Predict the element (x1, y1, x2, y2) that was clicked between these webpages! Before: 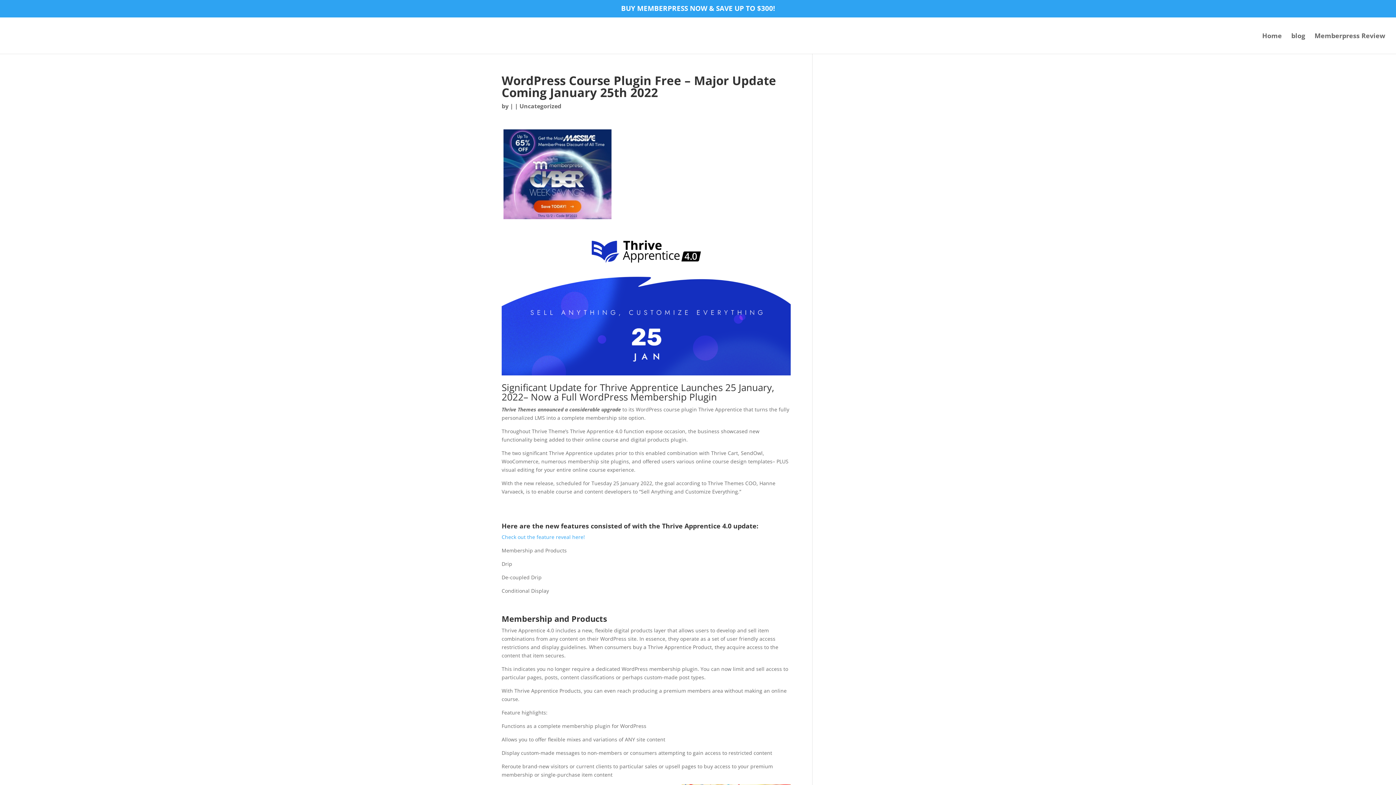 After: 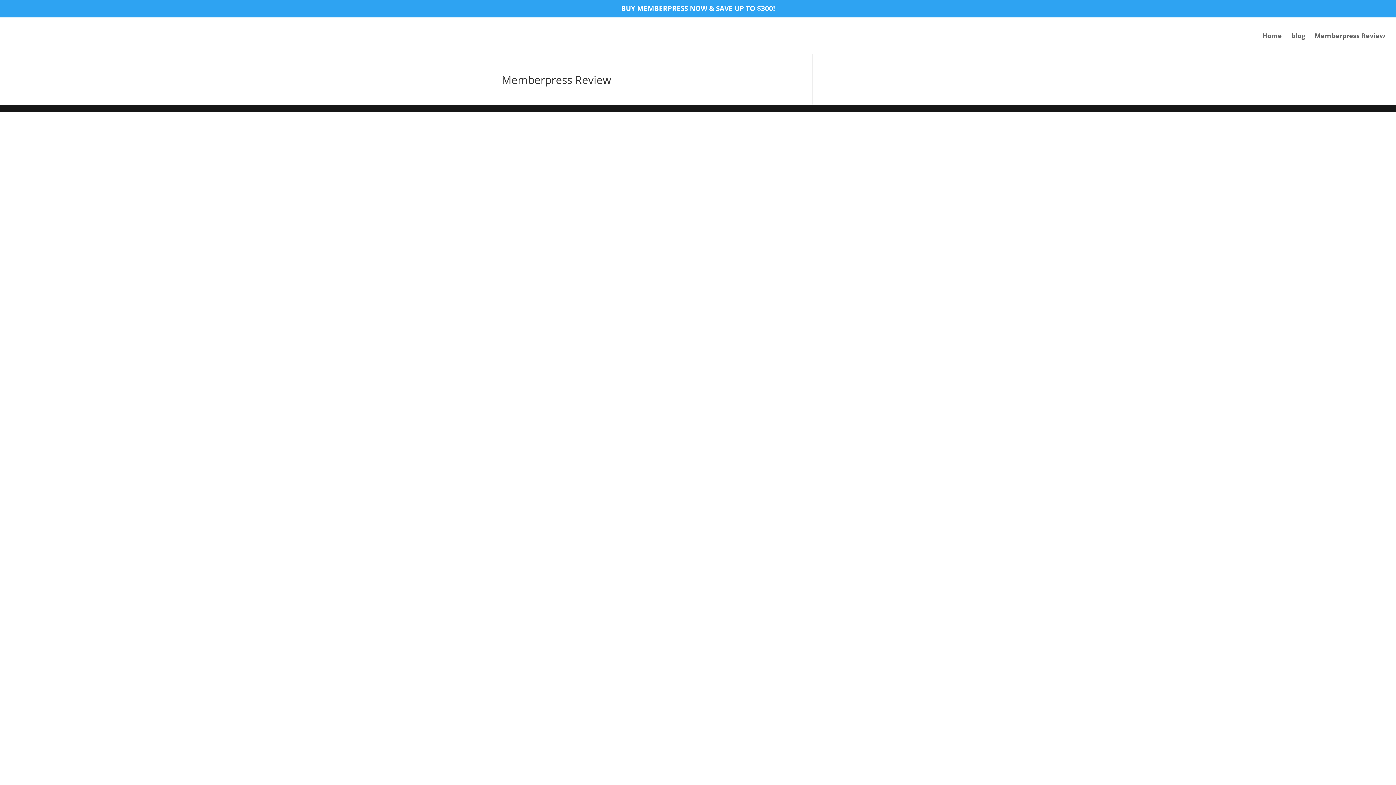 Action: label: Memberpress Review bbox: (1314, 32, 1385, 53)